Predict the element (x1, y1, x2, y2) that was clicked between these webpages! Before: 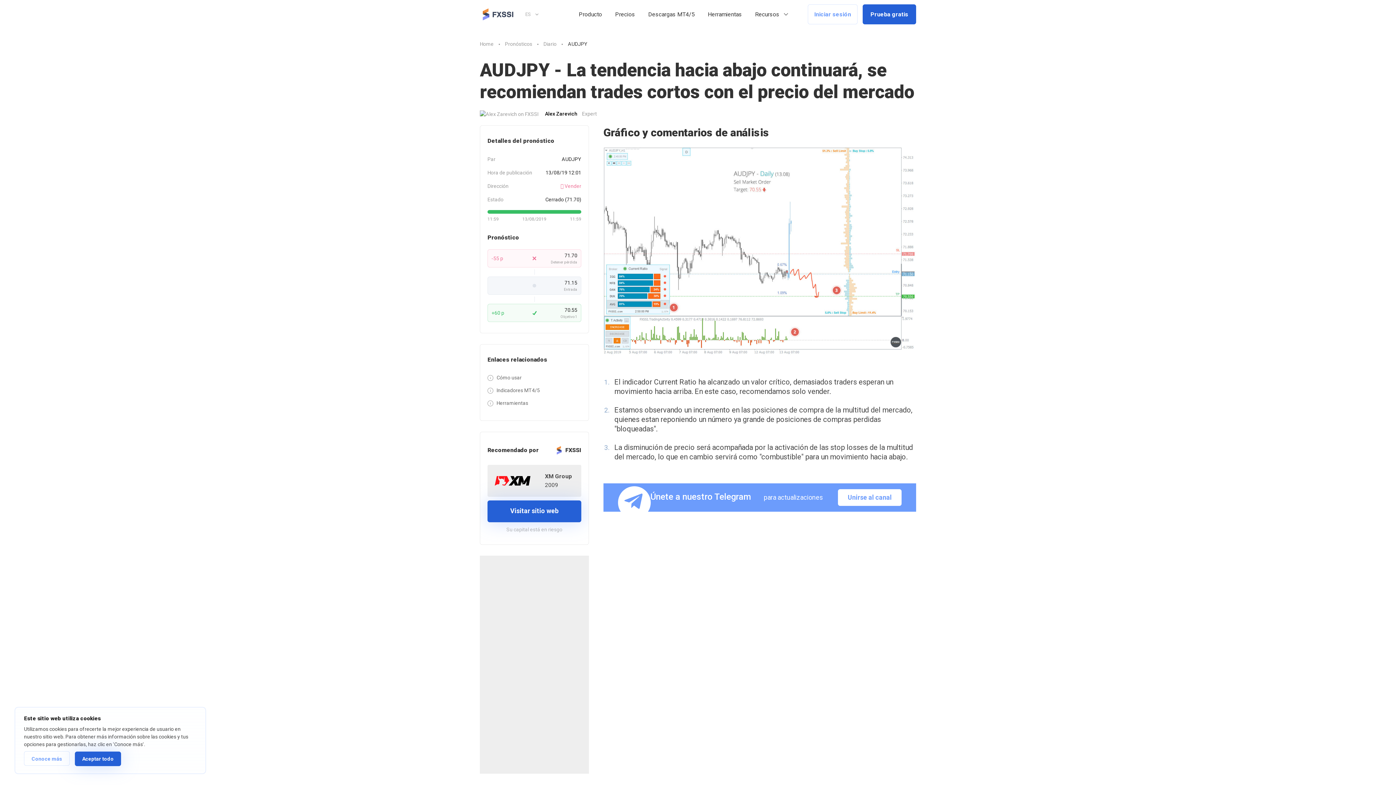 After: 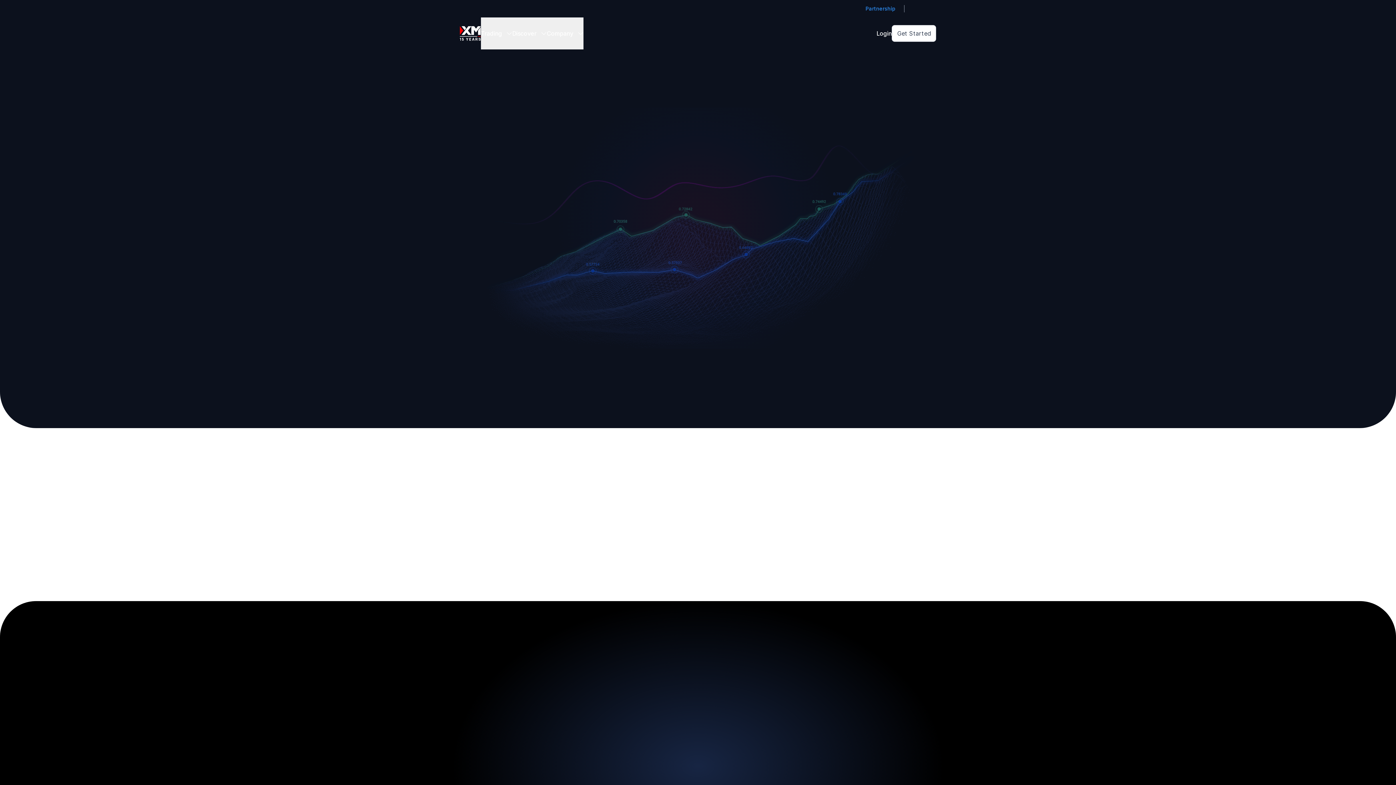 Action: bbox: (487, 500, 581, 522) label: Visitar sitio web